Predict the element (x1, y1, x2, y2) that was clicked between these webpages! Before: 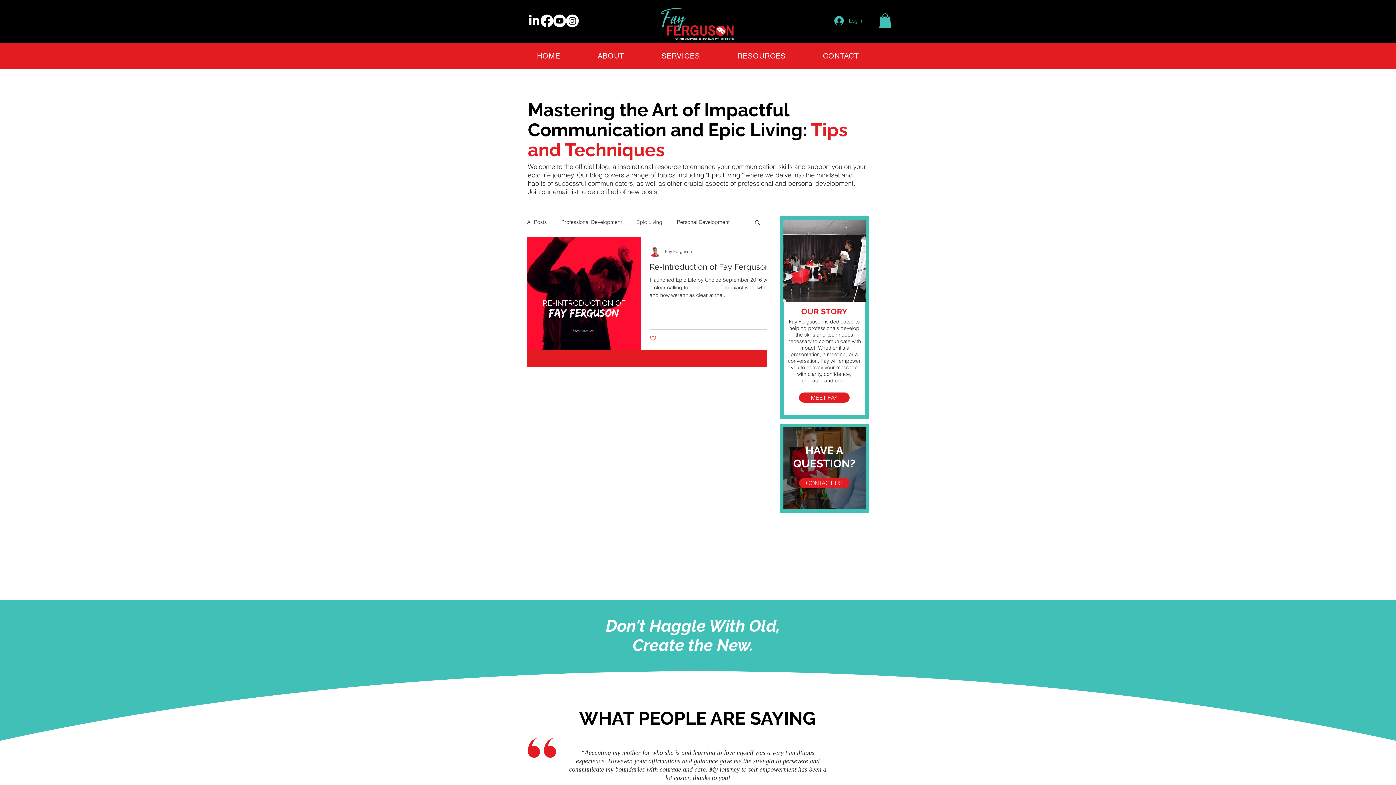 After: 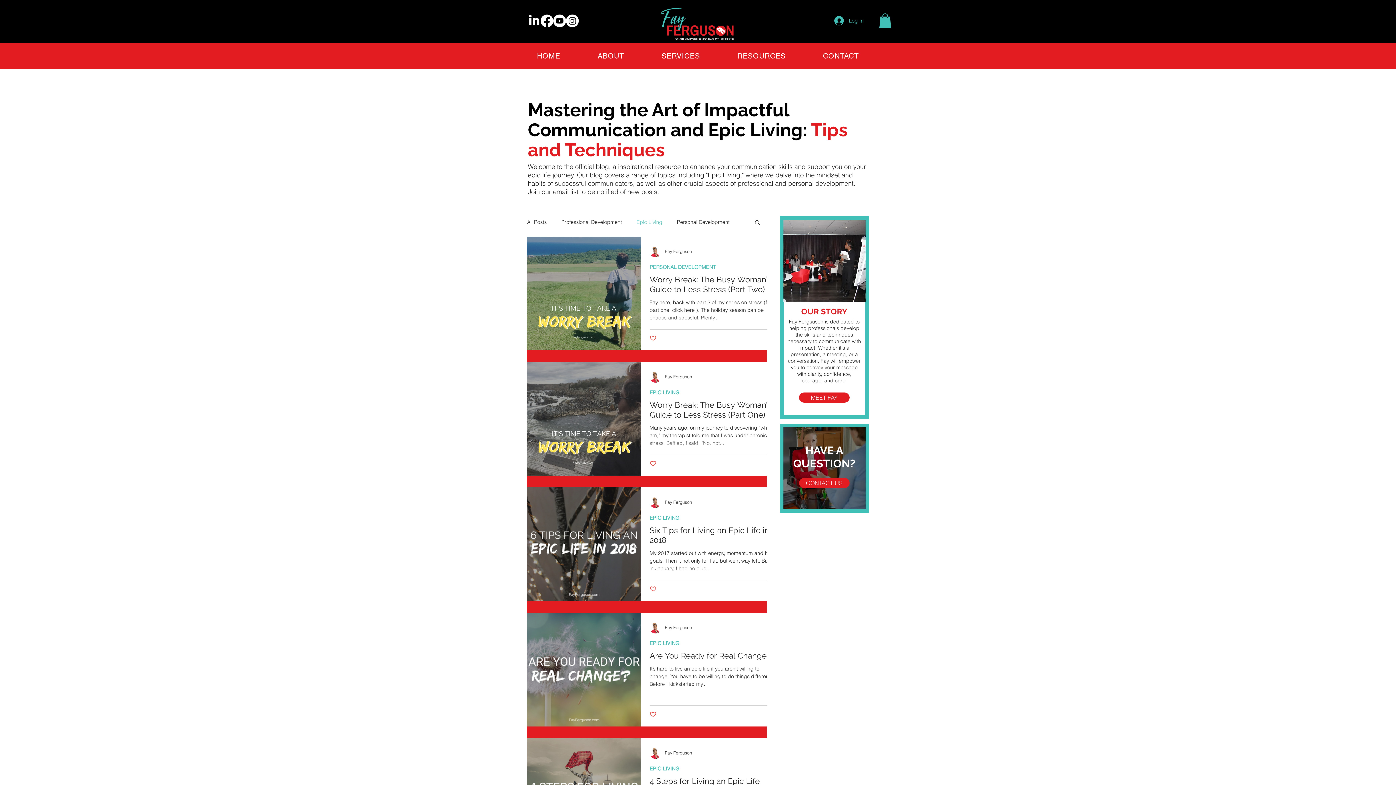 Action: label: Epic Living bbox: (636, 218, 662, 225)